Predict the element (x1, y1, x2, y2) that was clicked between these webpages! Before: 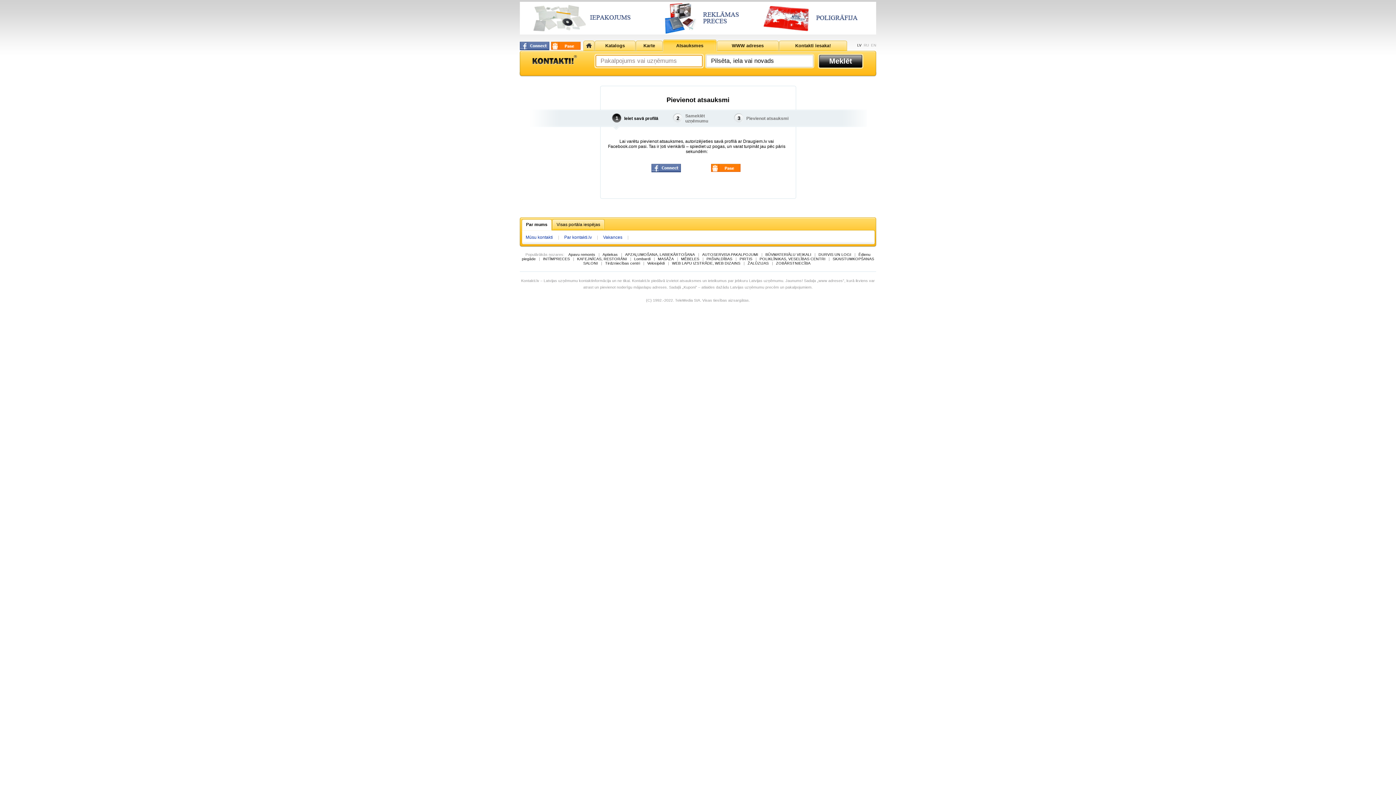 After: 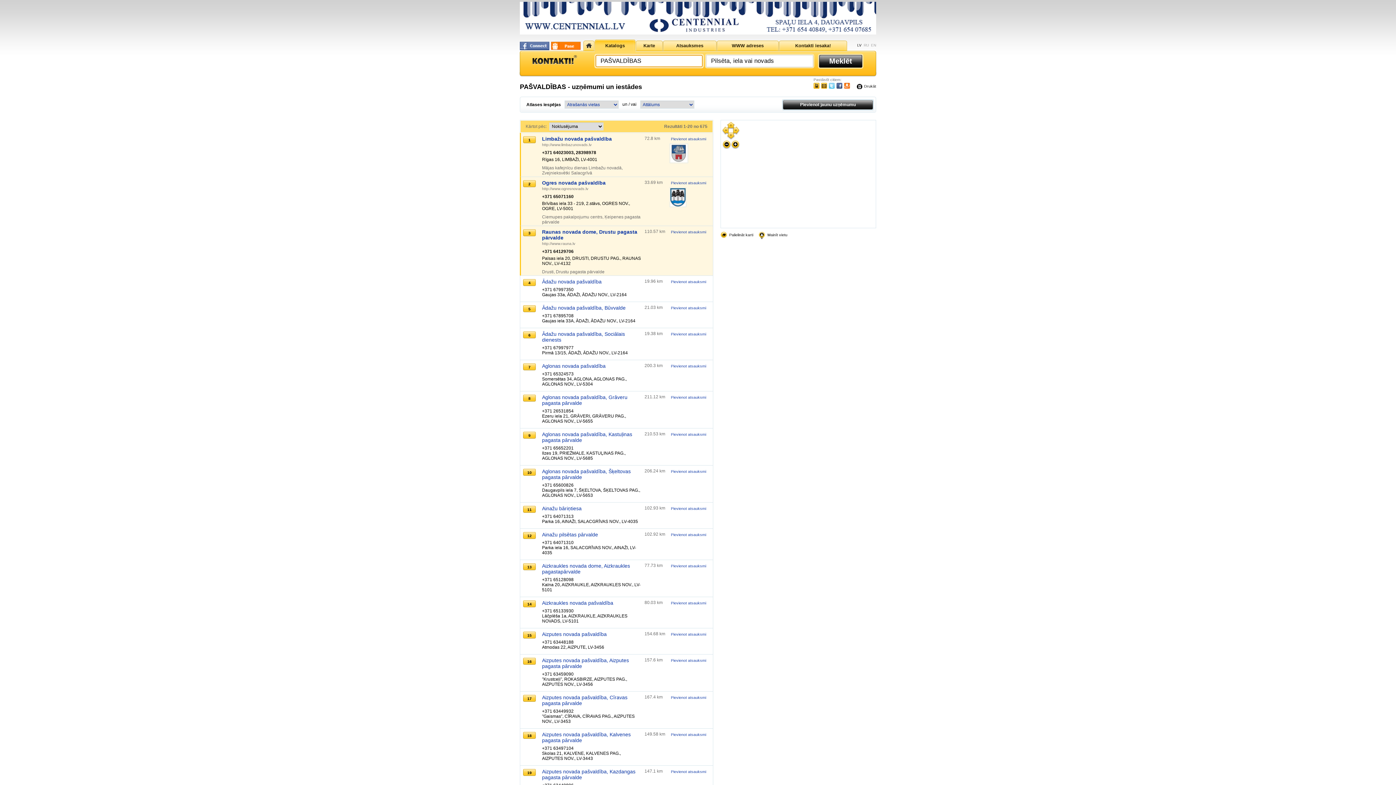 Action: label: PAŠVALDĪBAS bbox: (706, 256, 732, 261)